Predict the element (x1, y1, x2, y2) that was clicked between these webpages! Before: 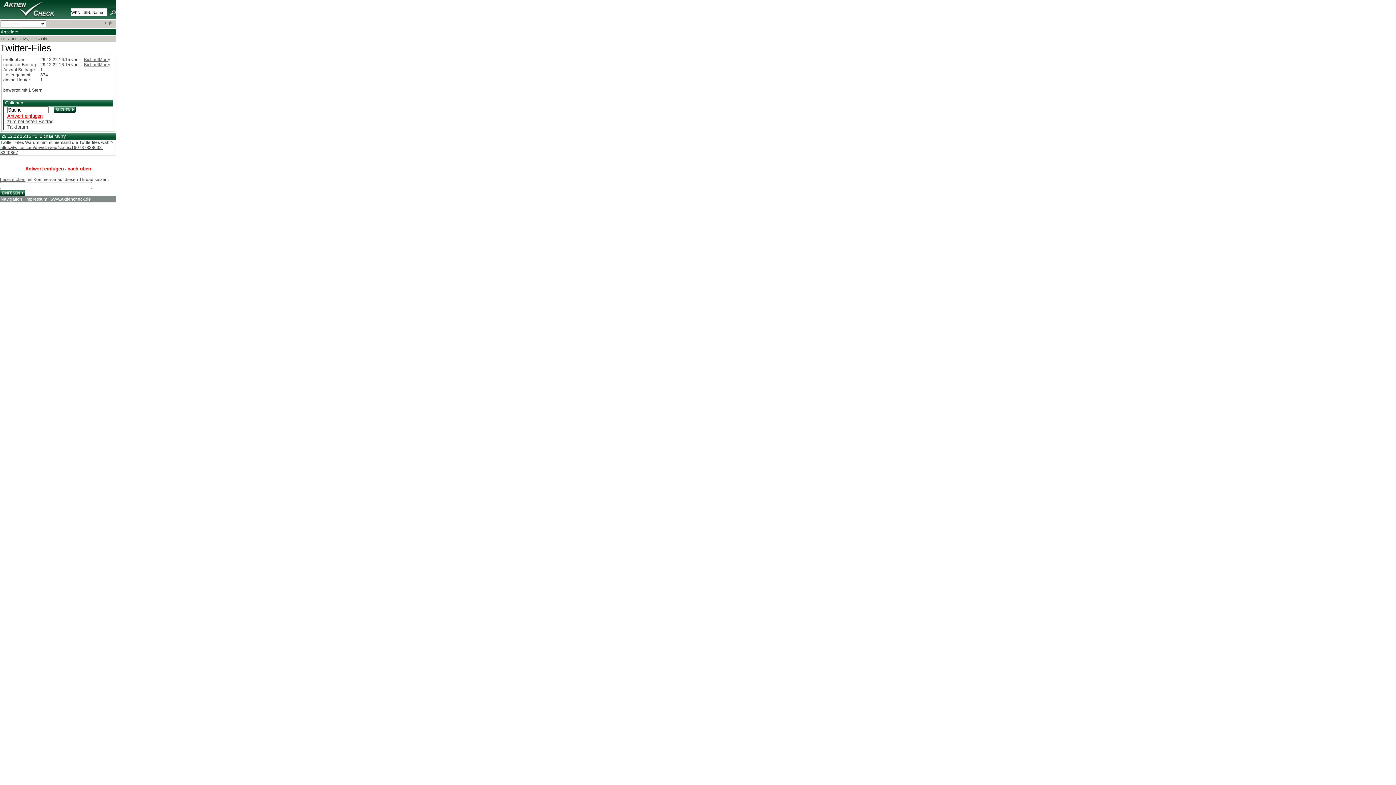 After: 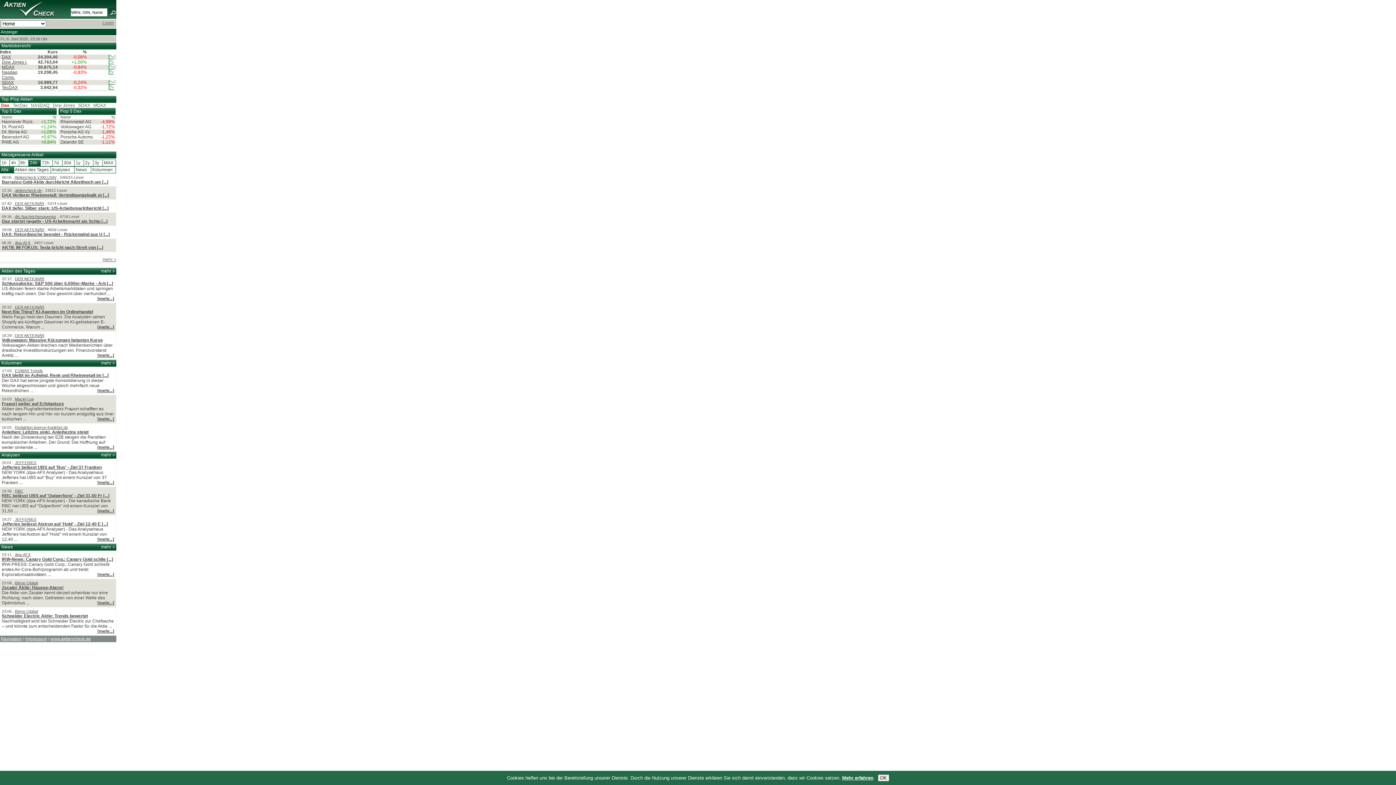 Action: bbox: (0, 0, 69, 18)